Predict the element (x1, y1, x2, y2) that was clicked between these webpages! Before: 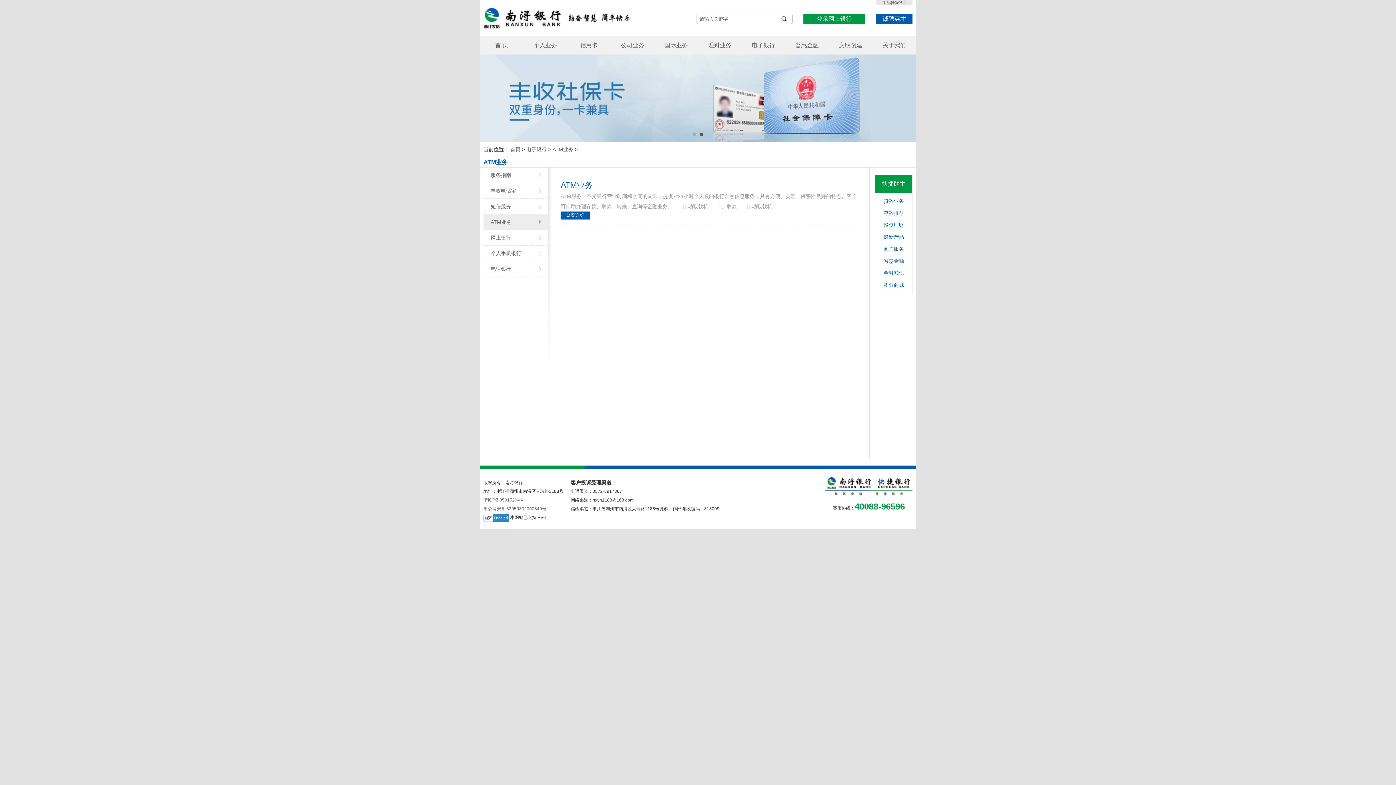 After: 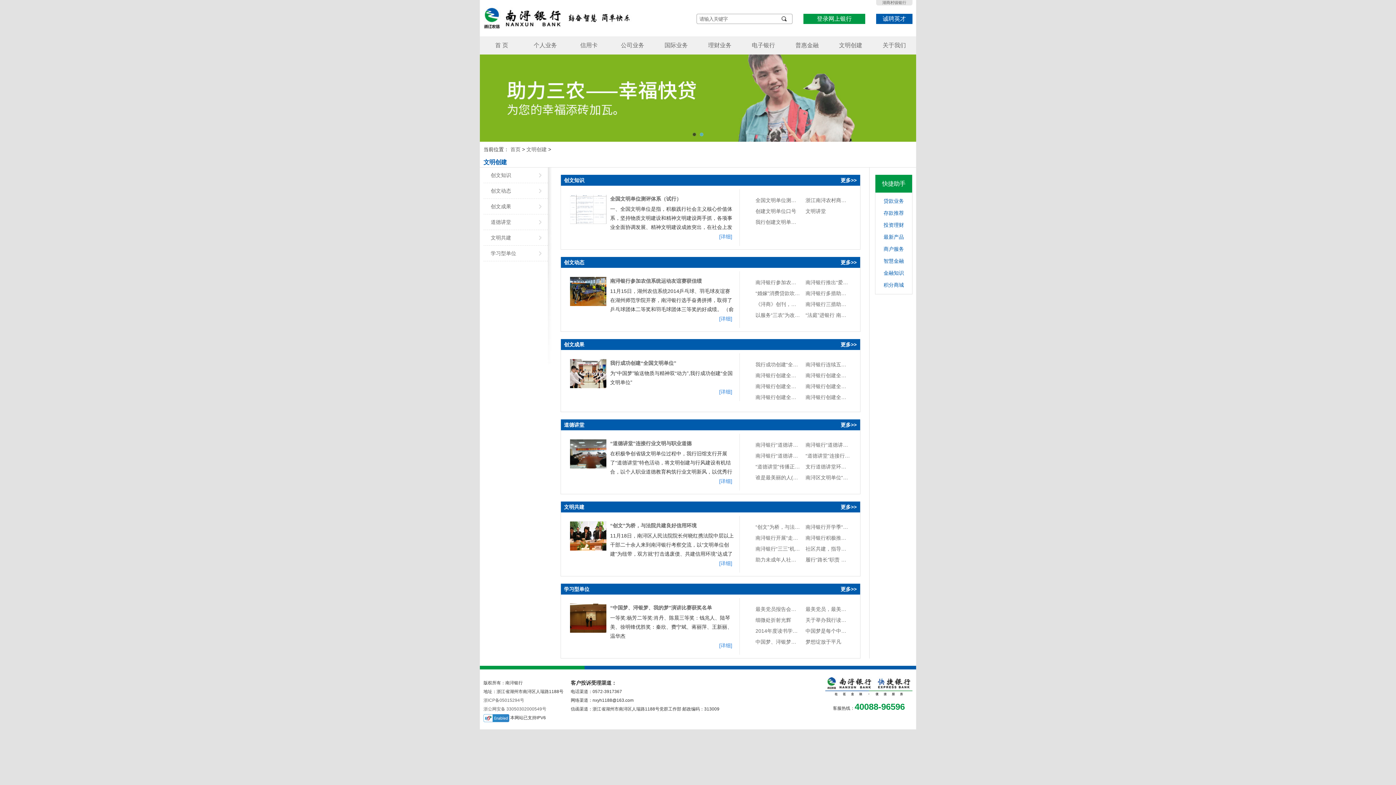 Action: bbox: (829, 36, 872, 54) label: 文明创建